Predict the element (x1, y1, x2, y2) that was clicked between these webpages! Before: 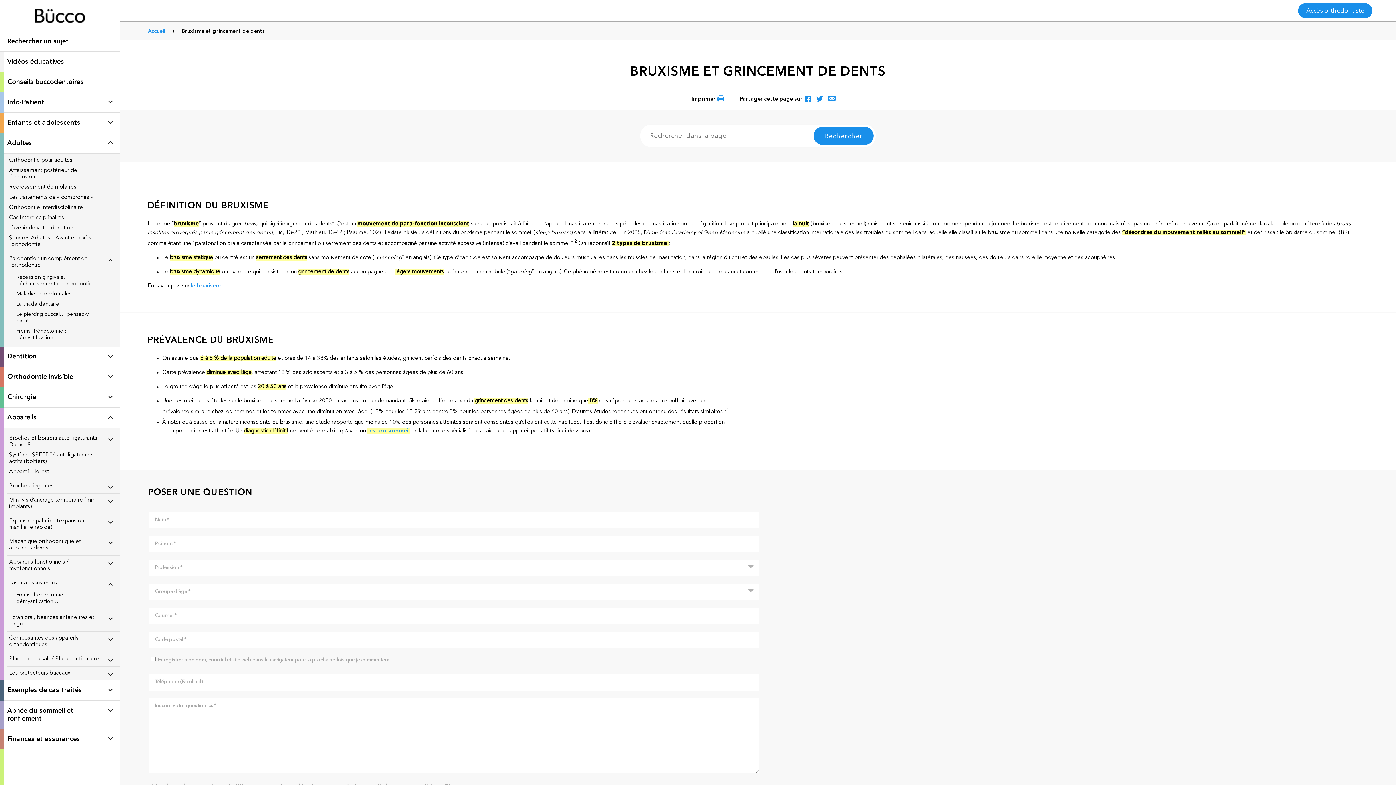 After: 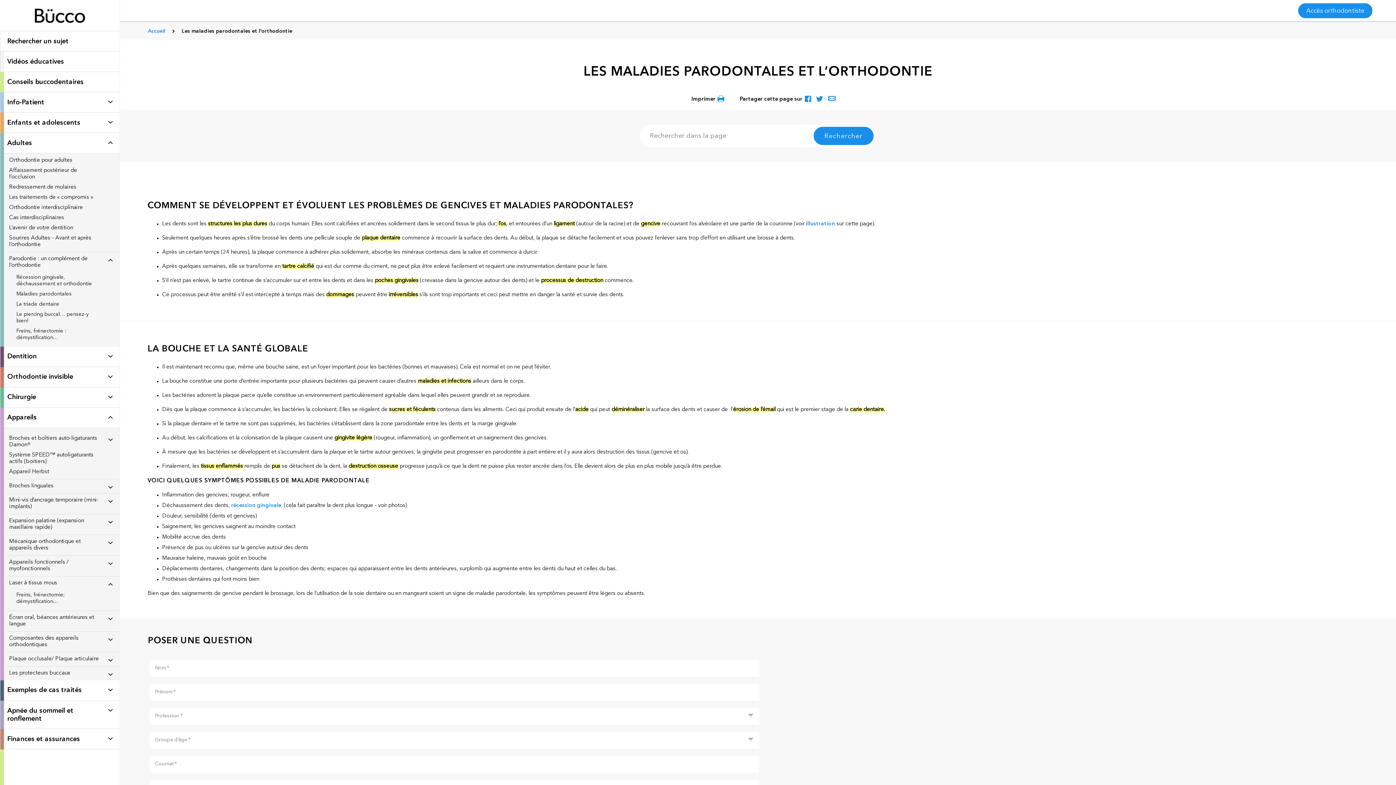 Action: bbox: (14, 289, 119, 299) label: Maladies parodontales